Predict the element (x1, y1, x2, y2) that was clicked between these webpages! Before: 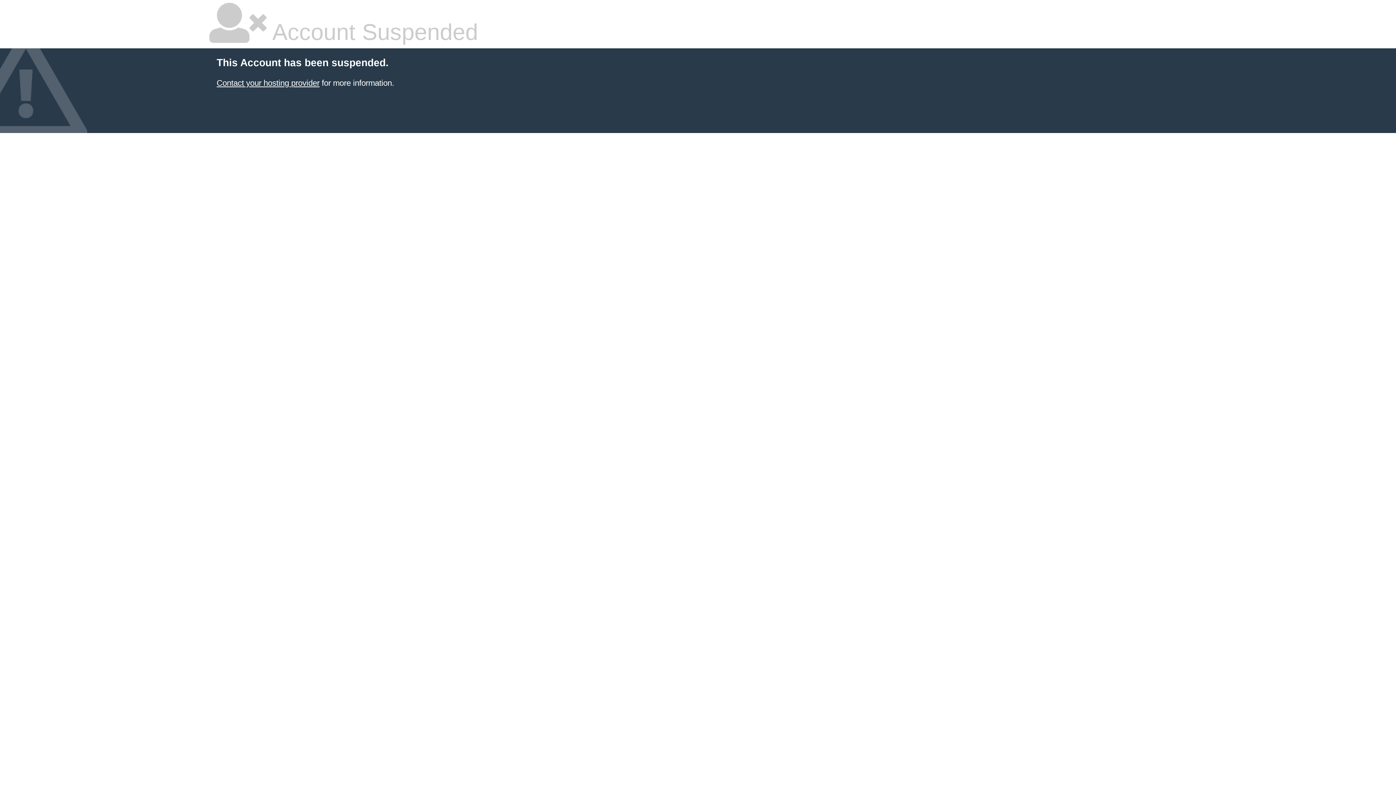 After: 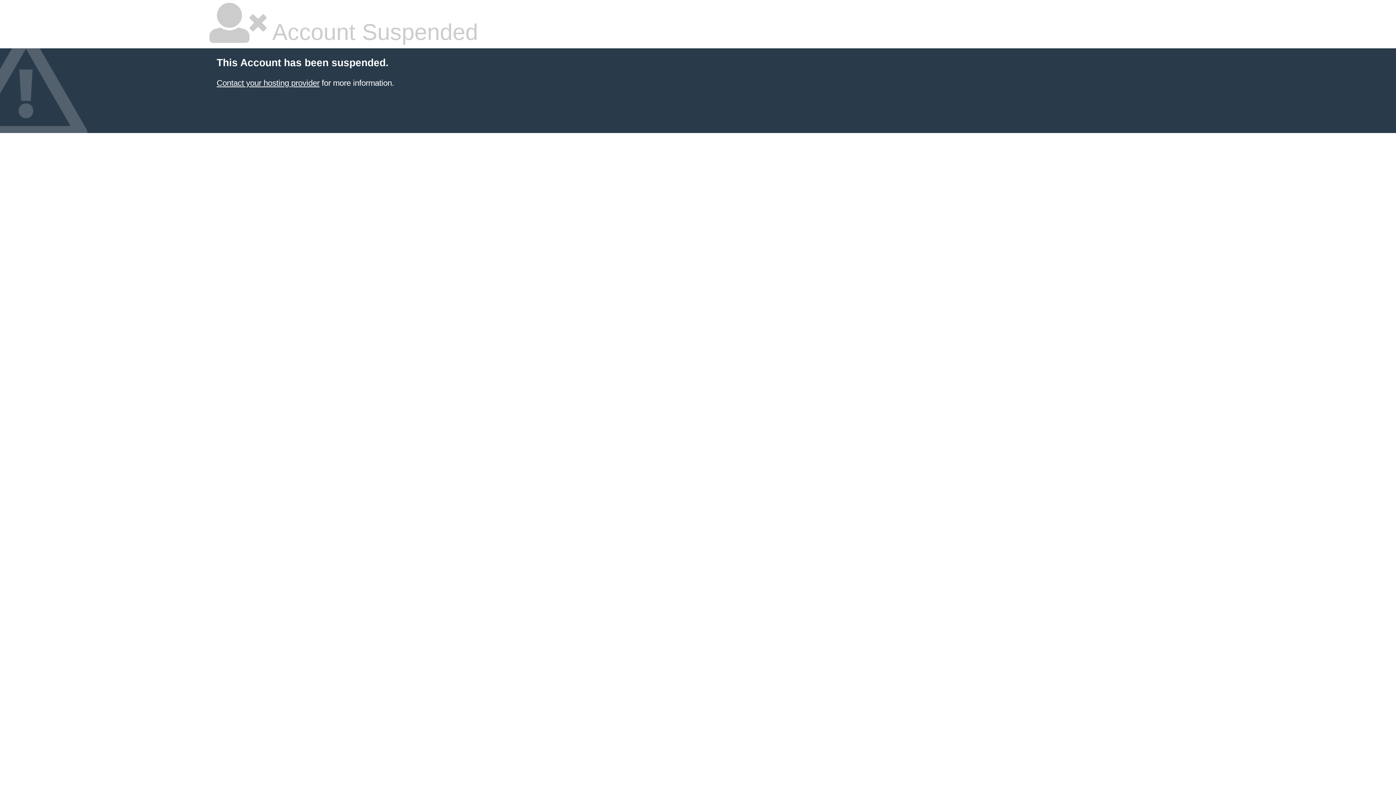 Action: bbox: (216, 78, 319, 87) label: Contact your hosting provider